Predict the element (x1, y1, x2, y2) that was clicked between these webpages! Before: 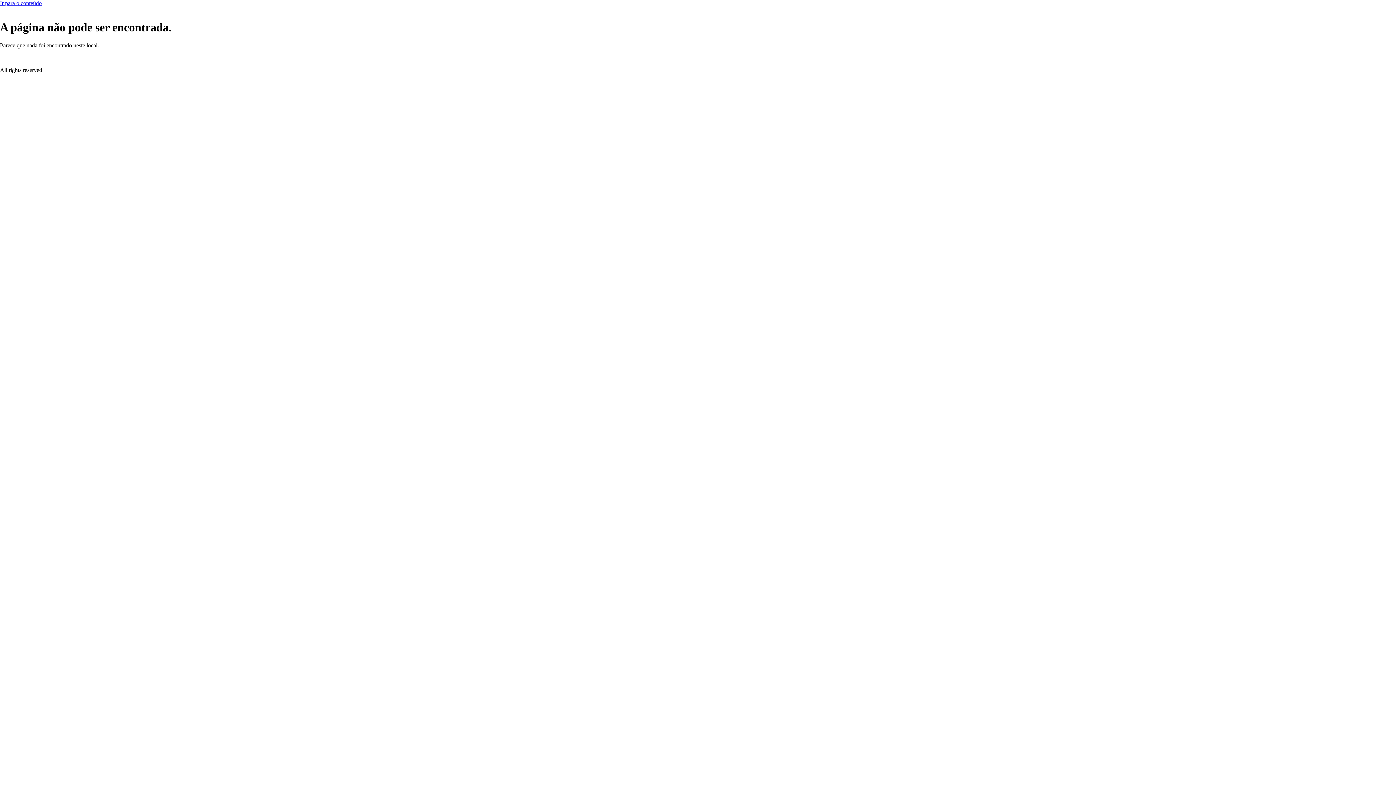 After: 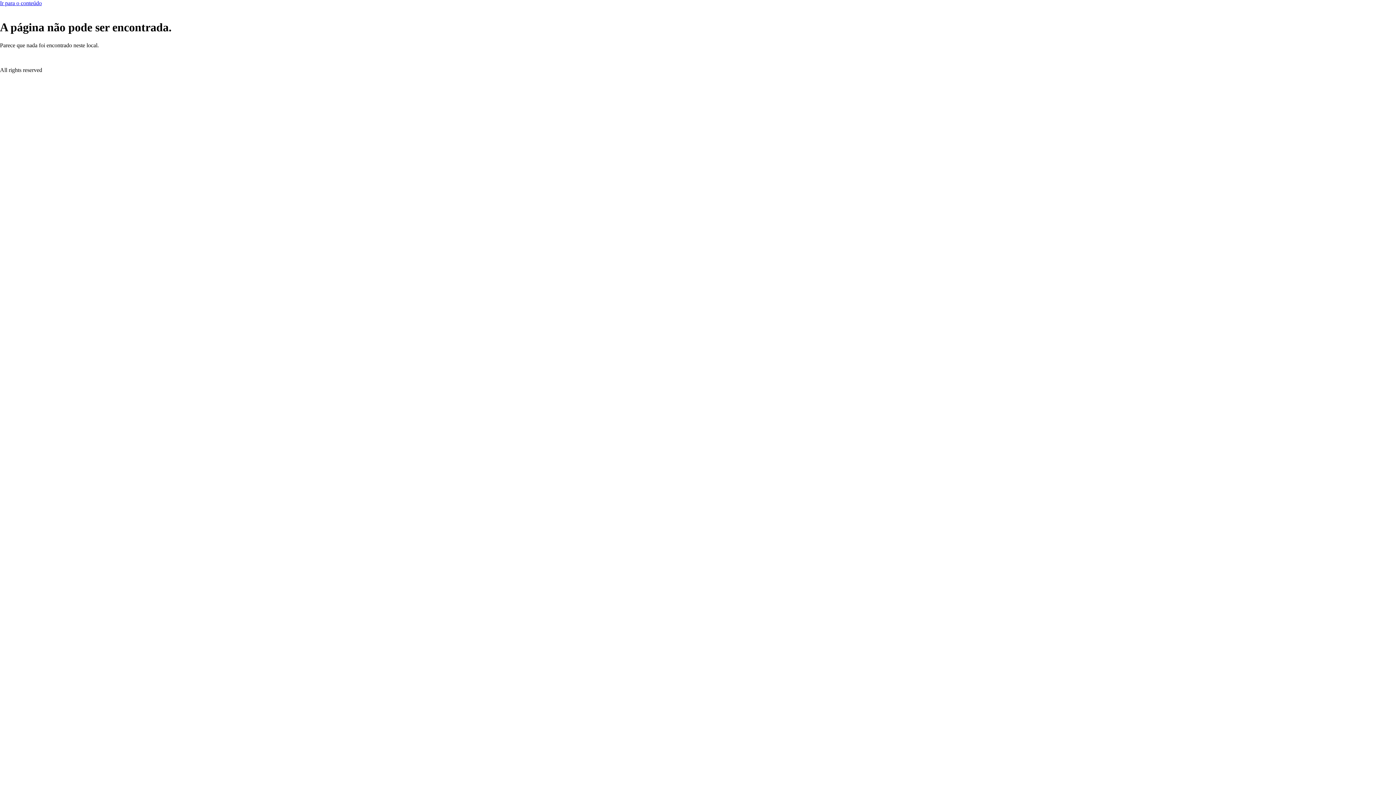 Action: bbox: (0, 0, 41, 6) label: Ir para o conteúdo